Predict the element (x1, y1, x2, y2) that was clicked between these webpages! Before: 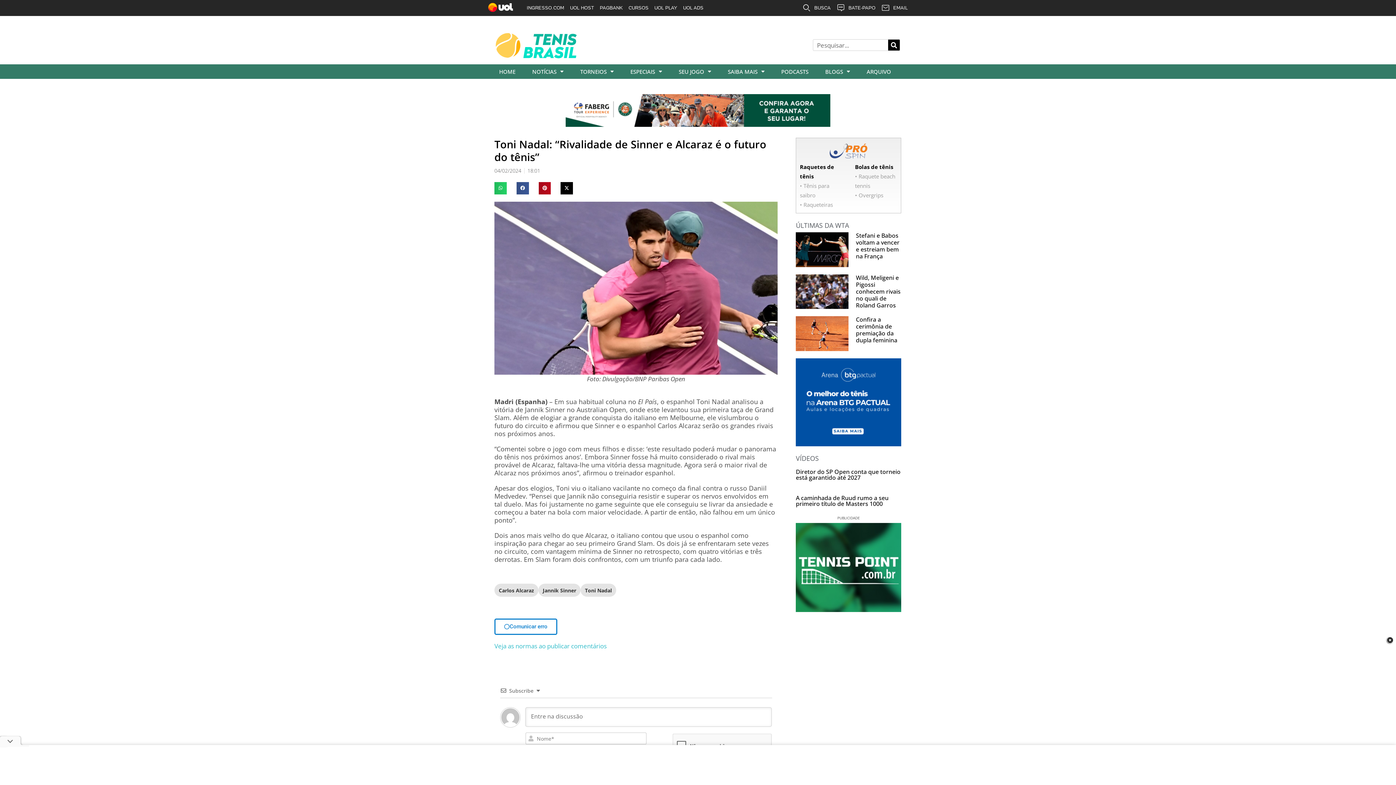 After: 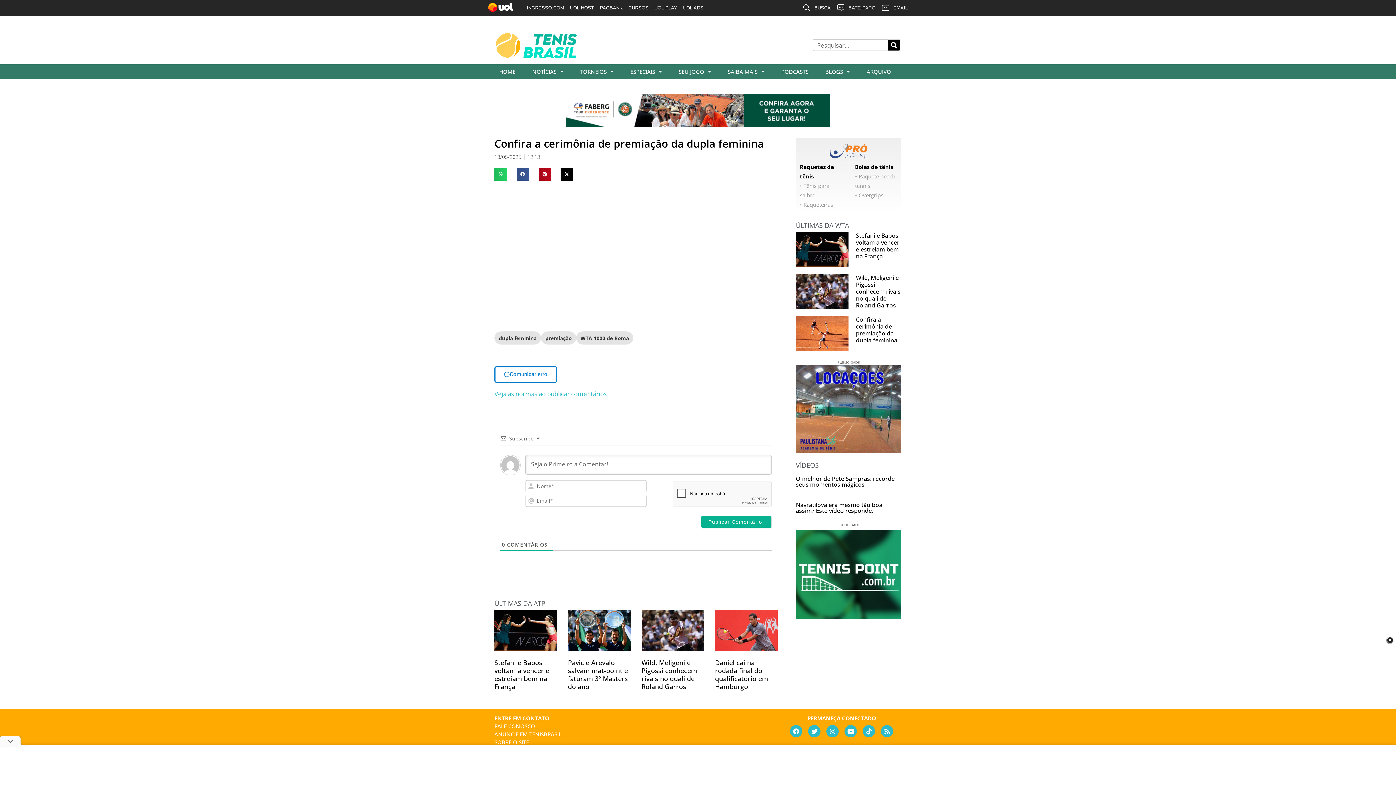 Action: bbox: (796, 316, 848, 351)